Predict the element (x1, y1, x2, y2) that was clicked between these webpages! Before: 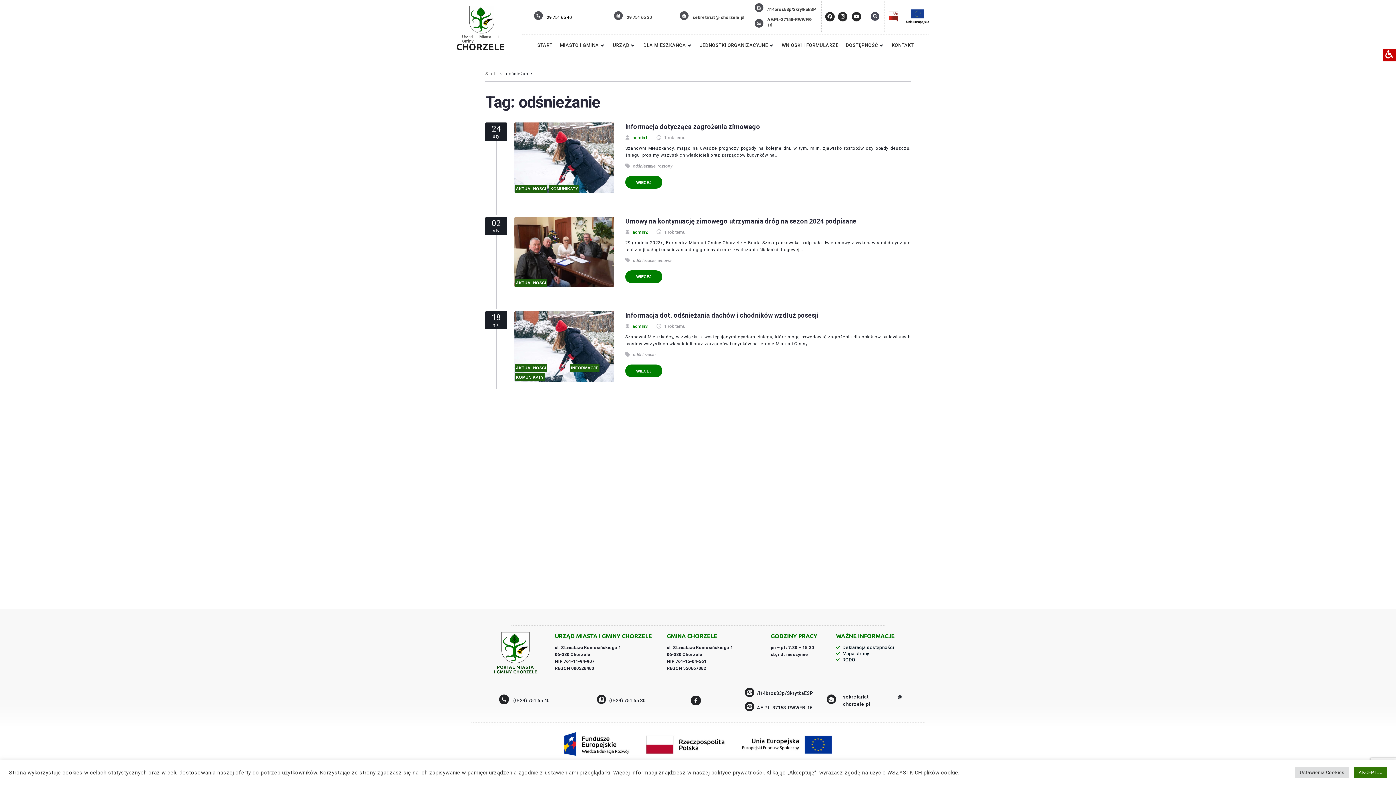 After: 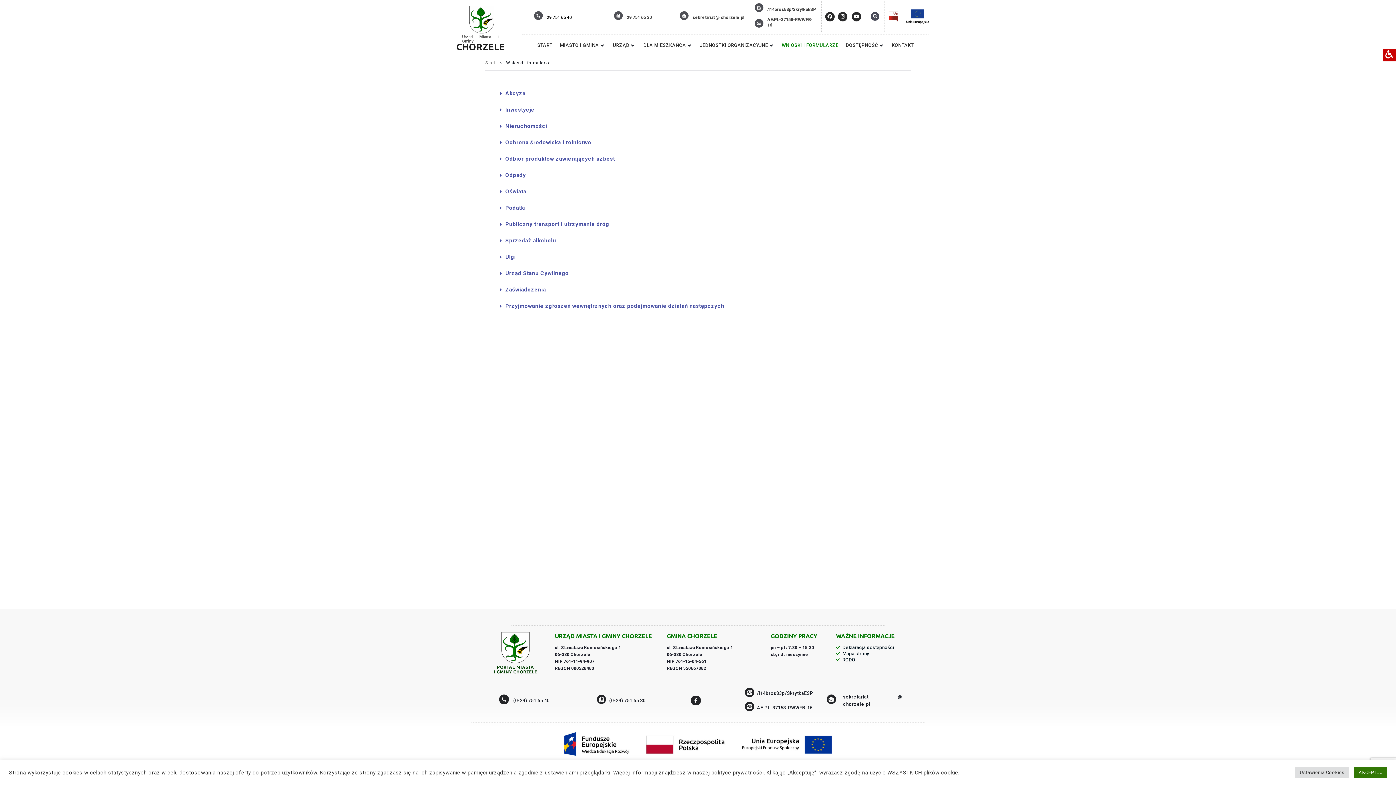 Action: bbox: (781, 41, 838, 49) label: WNIOSKI I FORMULARZE